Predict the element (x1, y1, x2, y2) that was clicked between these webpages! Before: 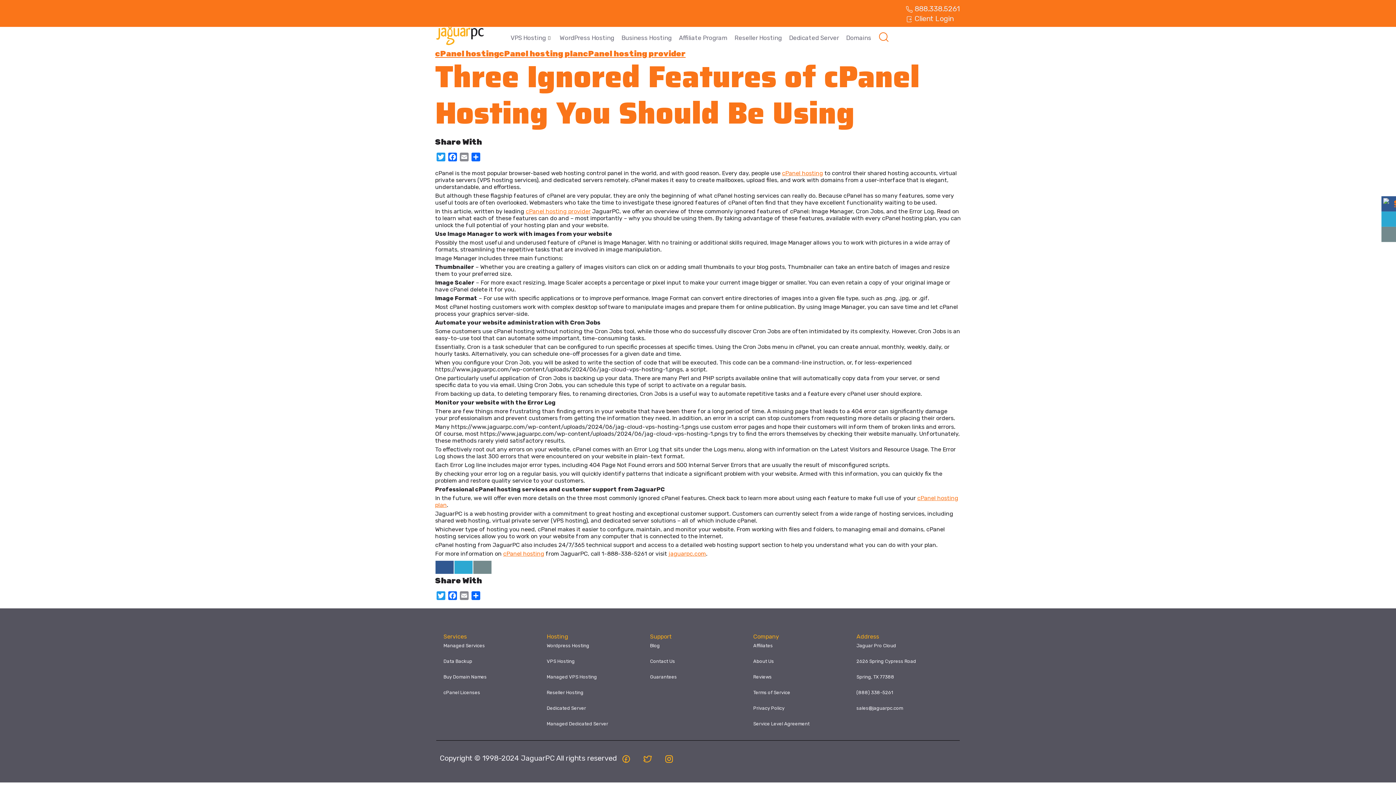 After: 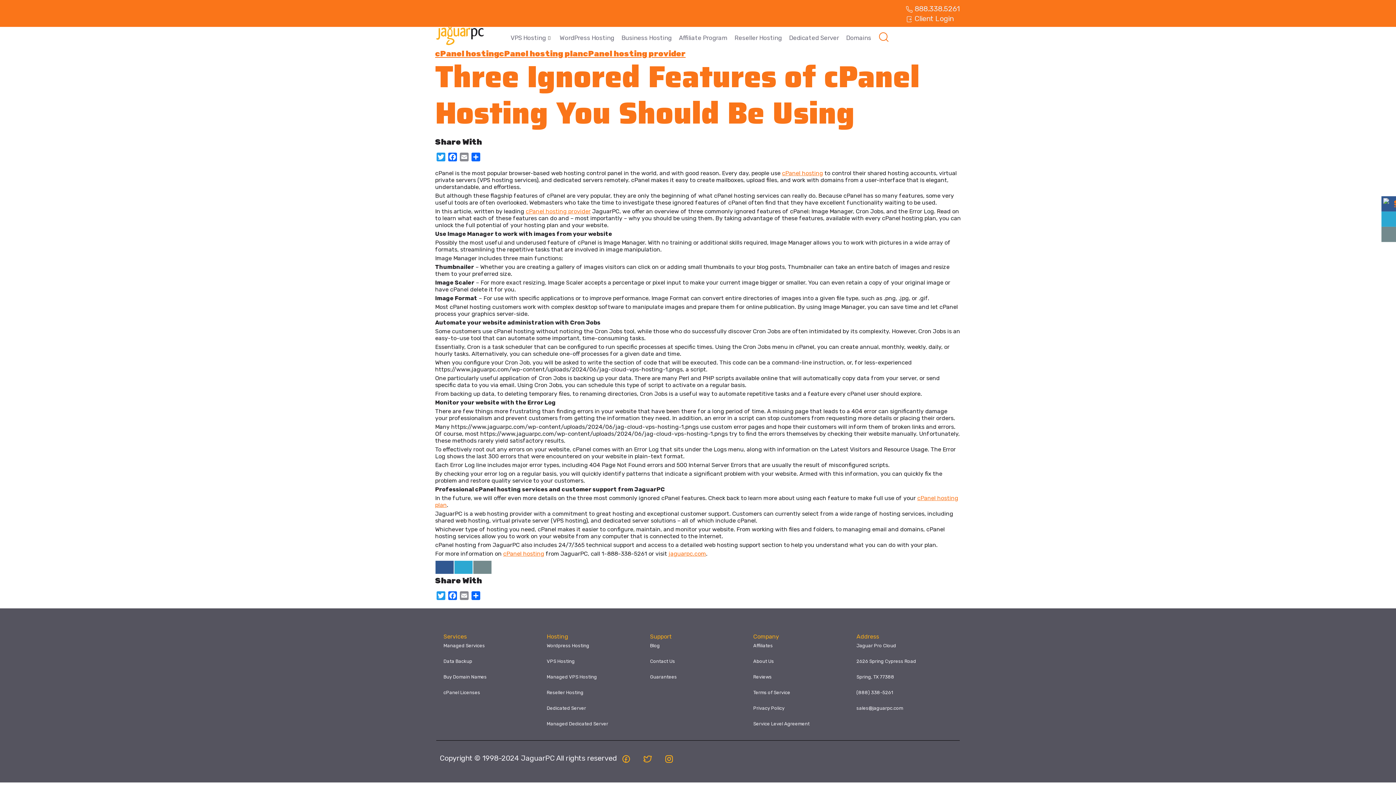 Action: bbox: (473, 561, 491, 574)